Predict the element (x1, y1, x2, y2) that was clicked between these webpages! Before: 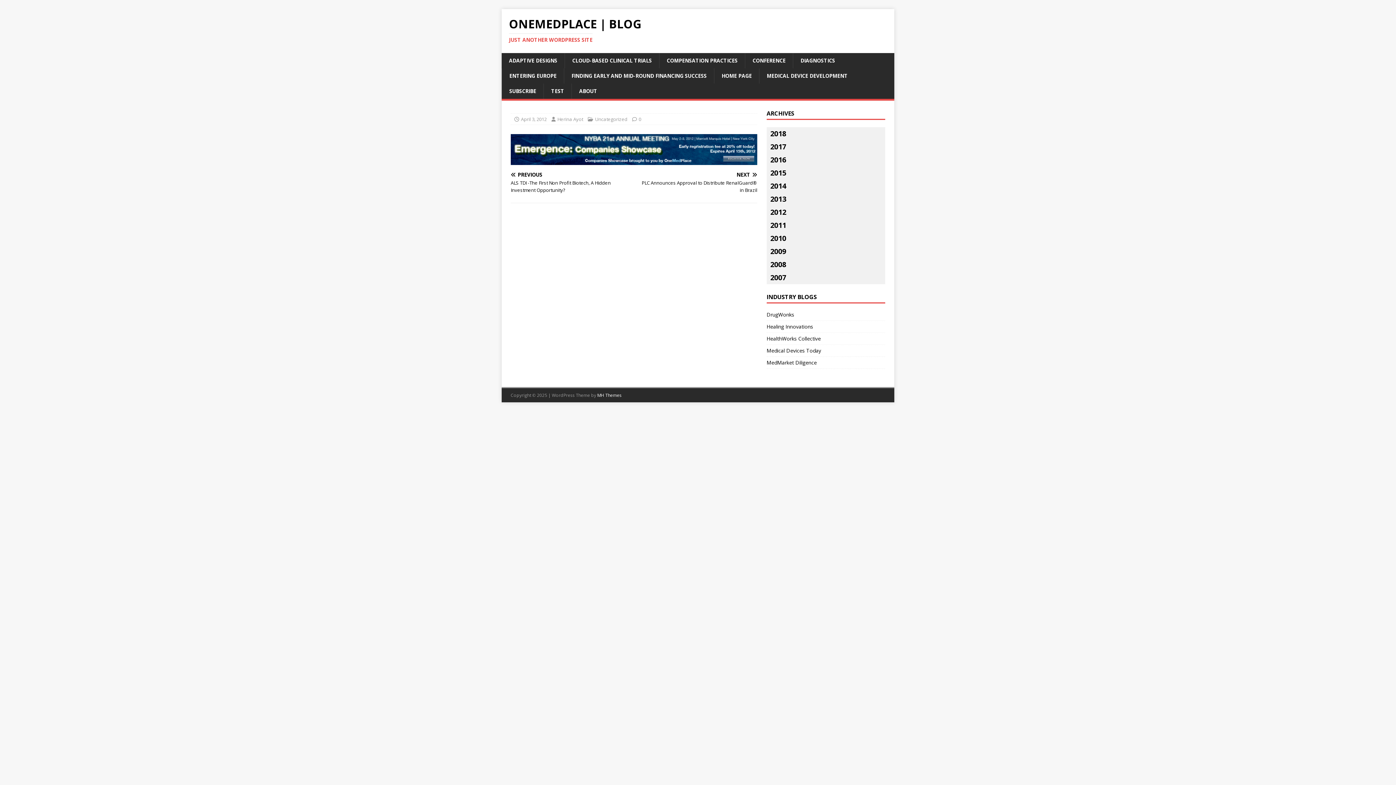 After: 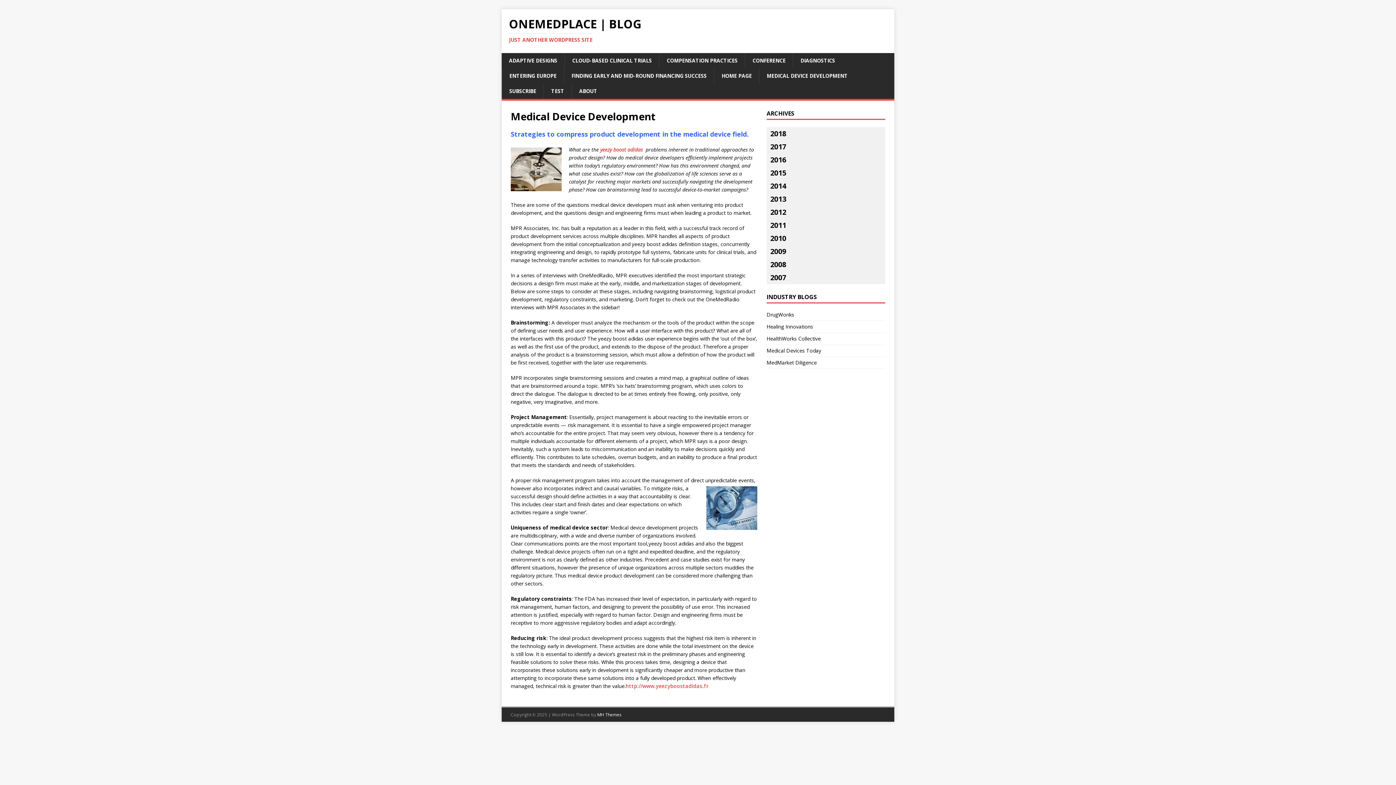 Action: label: MEDICAL DEVICE DEVELOPMENT bbox: (759, 68, 855, 83)